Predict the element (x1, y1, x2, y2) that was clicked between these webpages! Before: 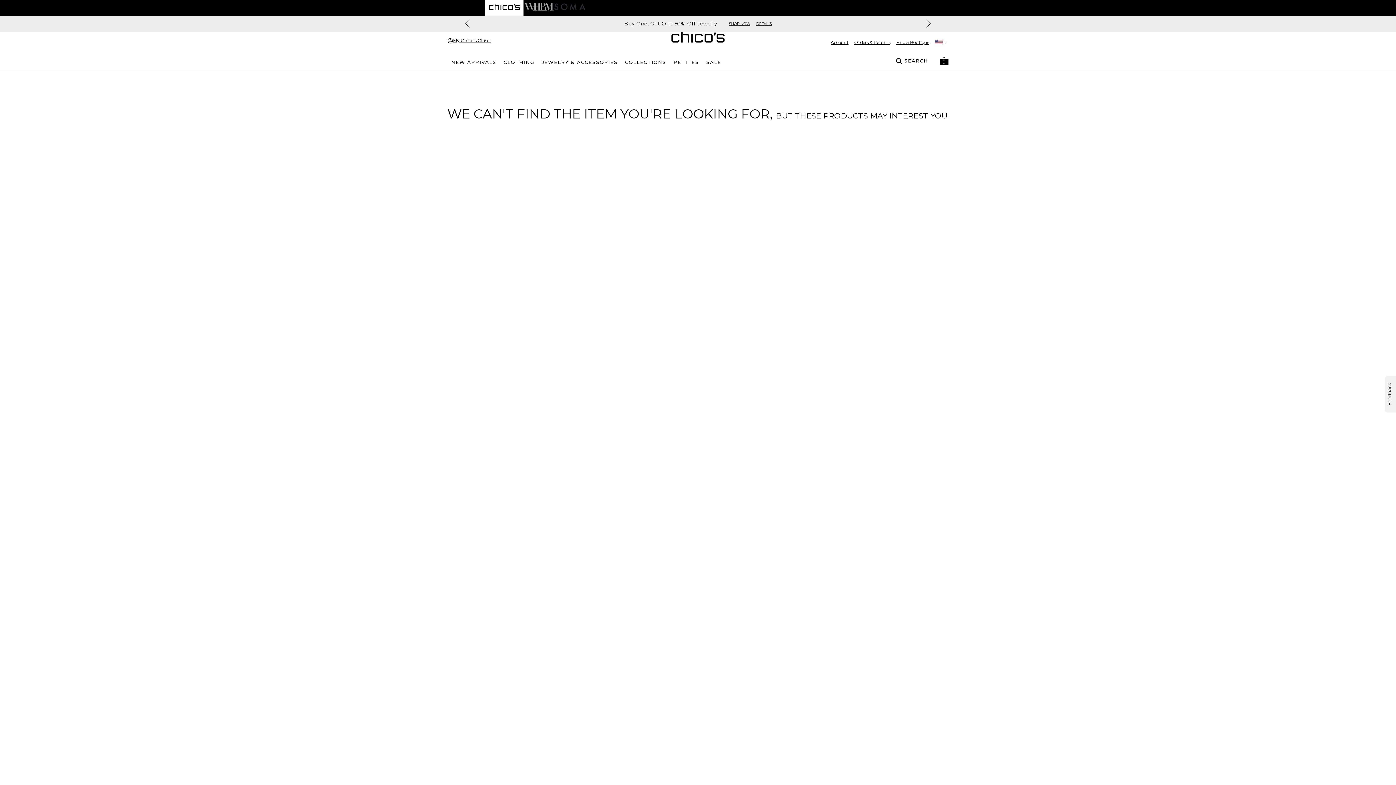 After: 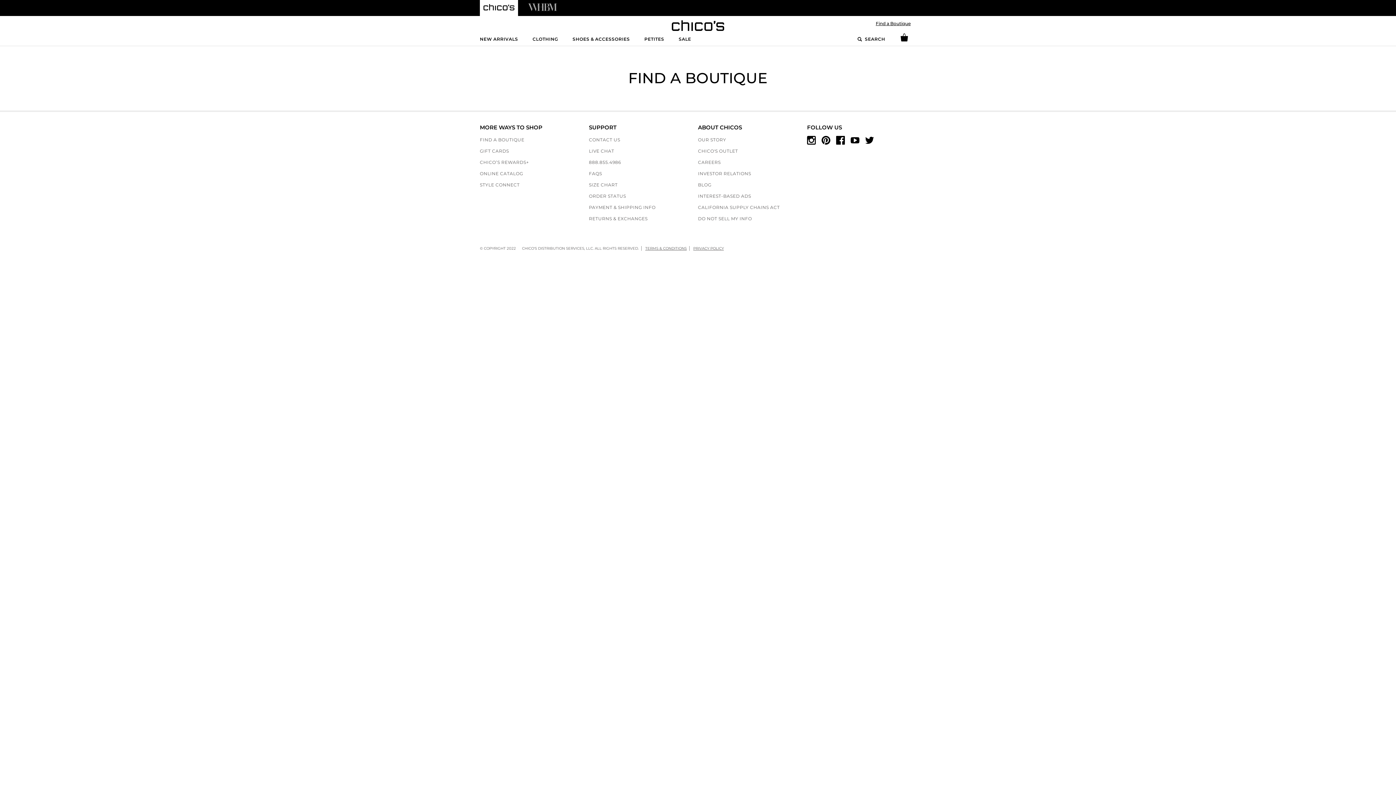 Action: bbox: (890, 39, 935, 45) label: Find a Boutique